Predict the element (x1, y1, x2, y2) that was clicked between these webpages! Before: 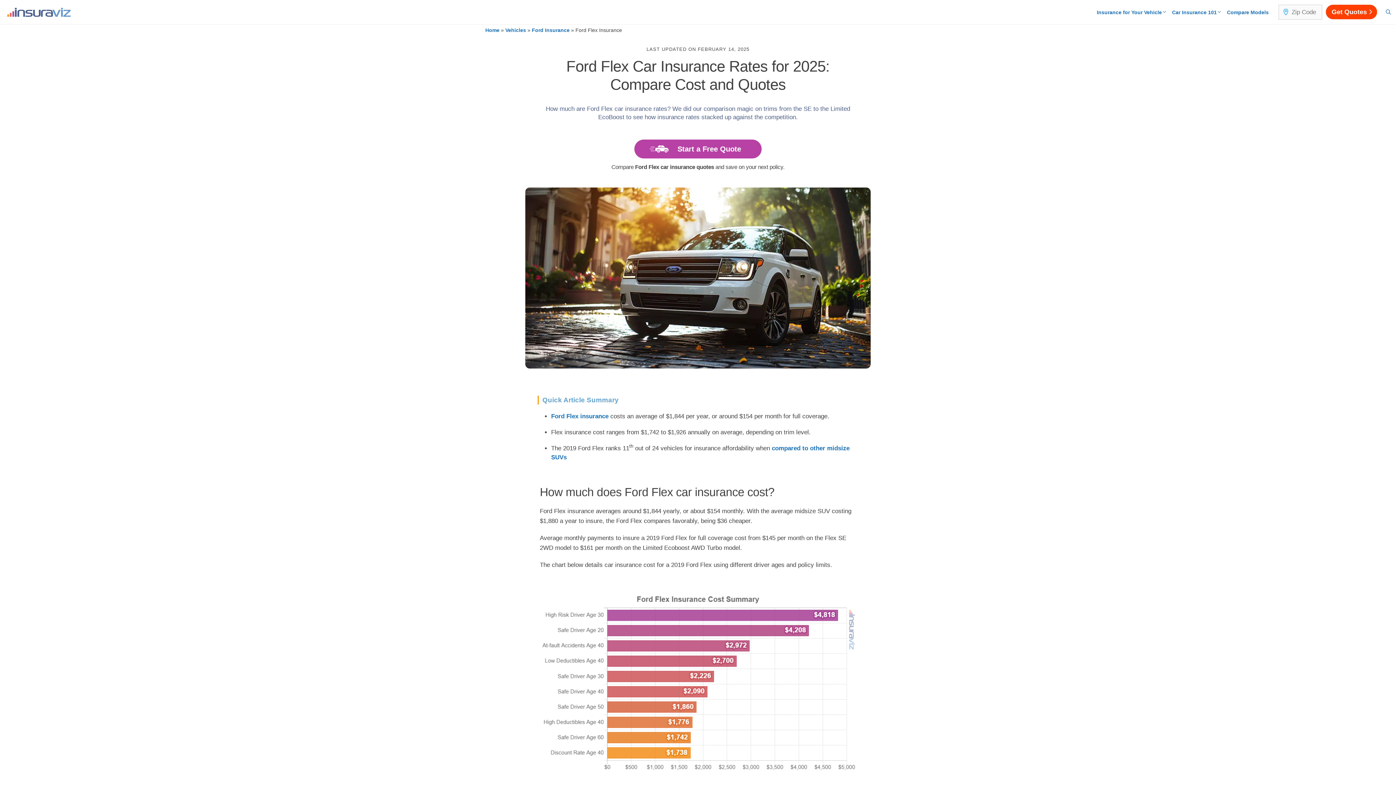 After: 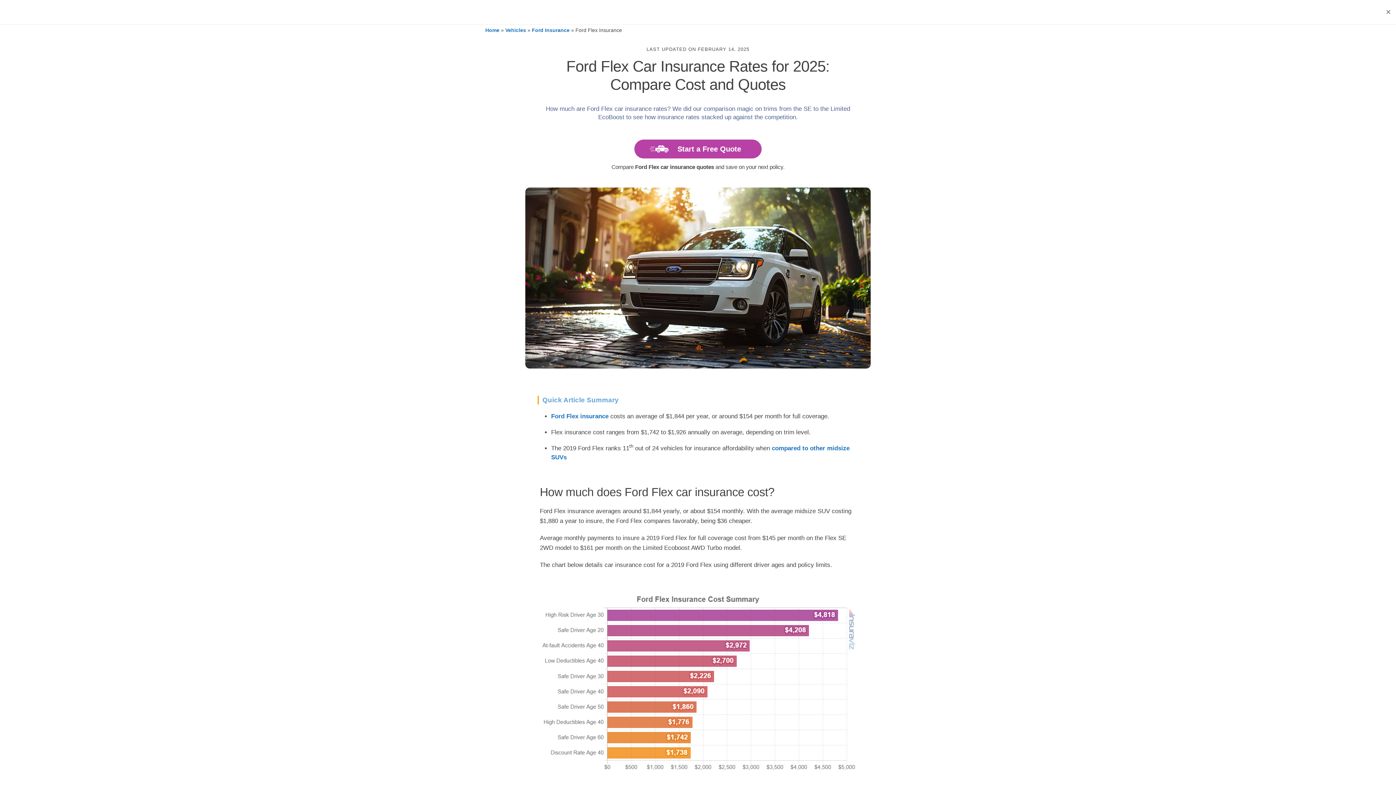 Action: bbox: (1381, 0, 1396, 24) label: Open Search Bar